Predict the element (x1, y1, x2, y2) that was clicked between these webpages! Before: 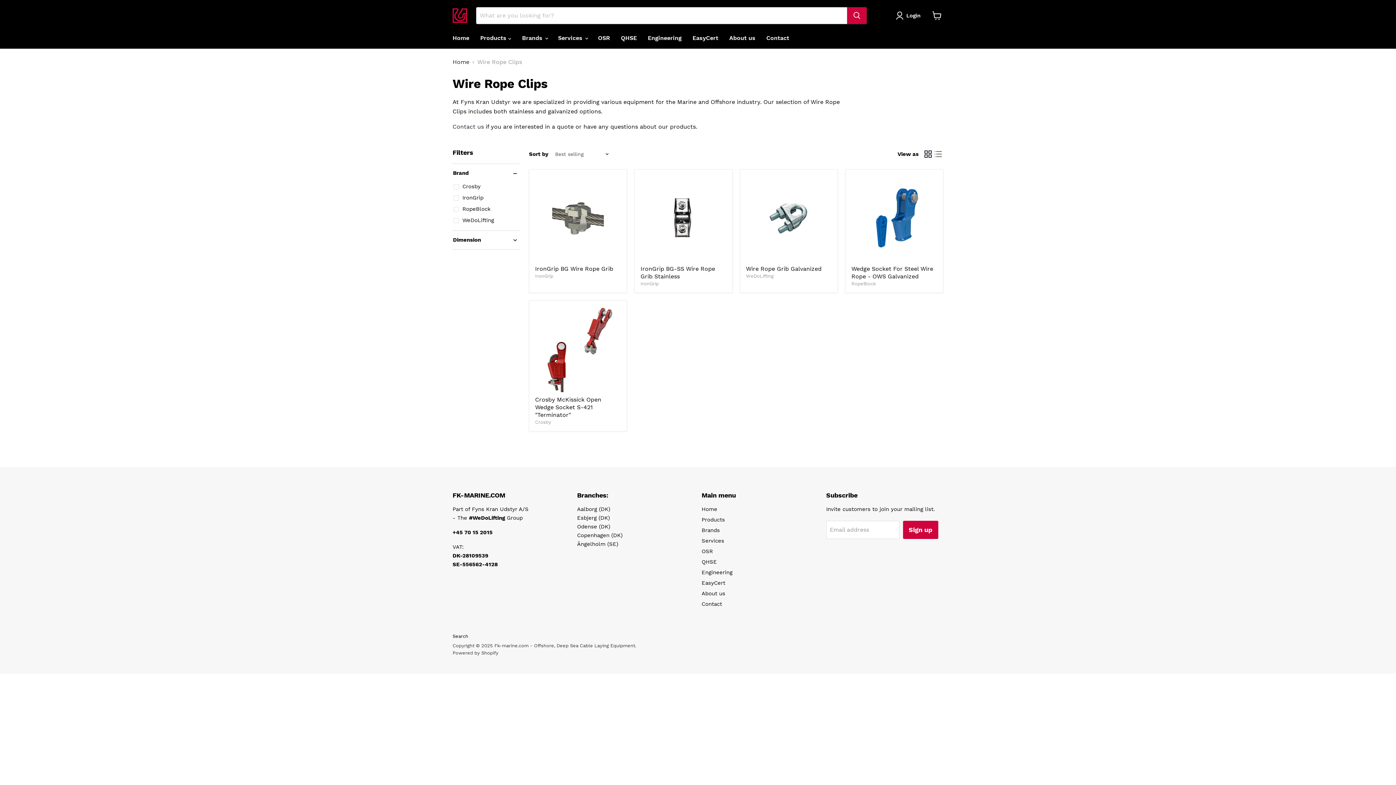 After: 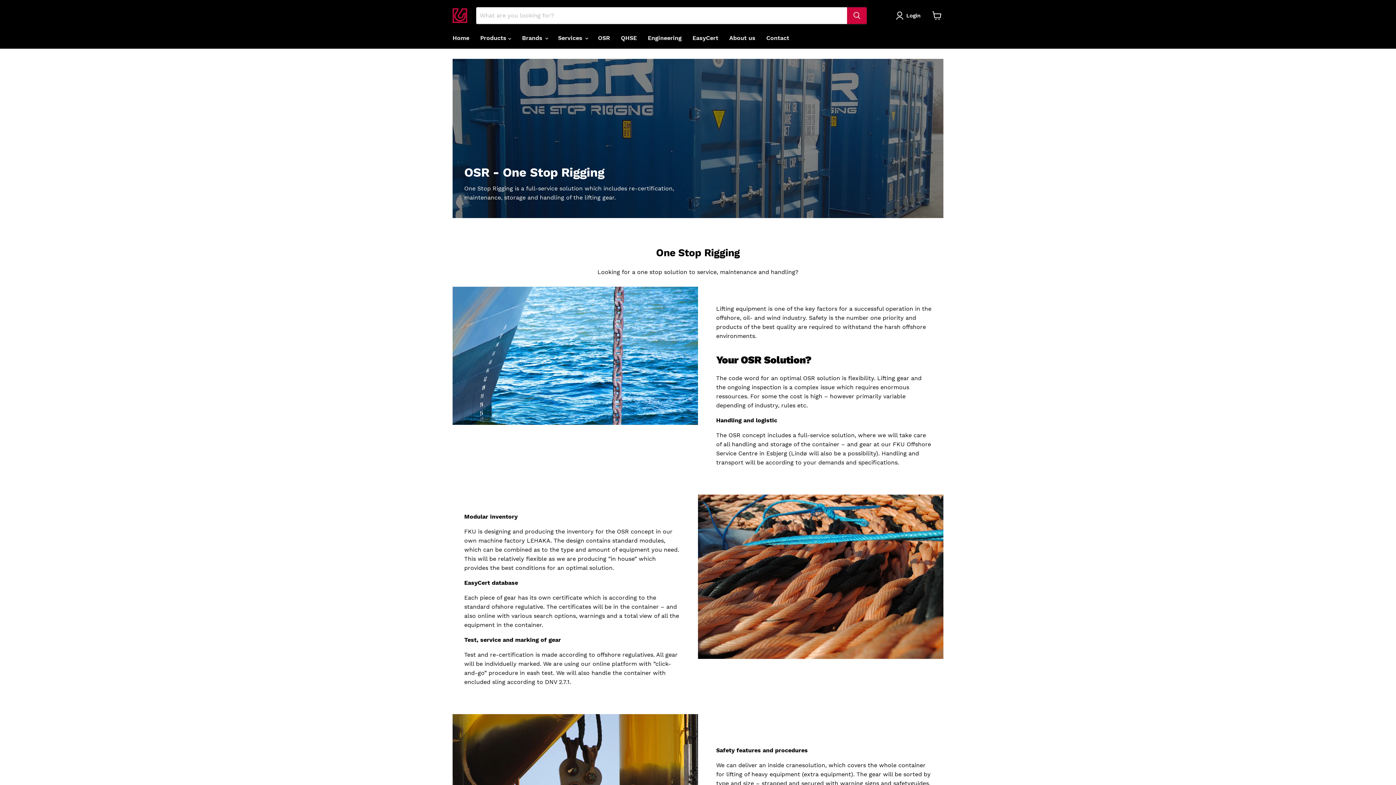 Action: bbox: (701, 548, 713, 554) label: OSR